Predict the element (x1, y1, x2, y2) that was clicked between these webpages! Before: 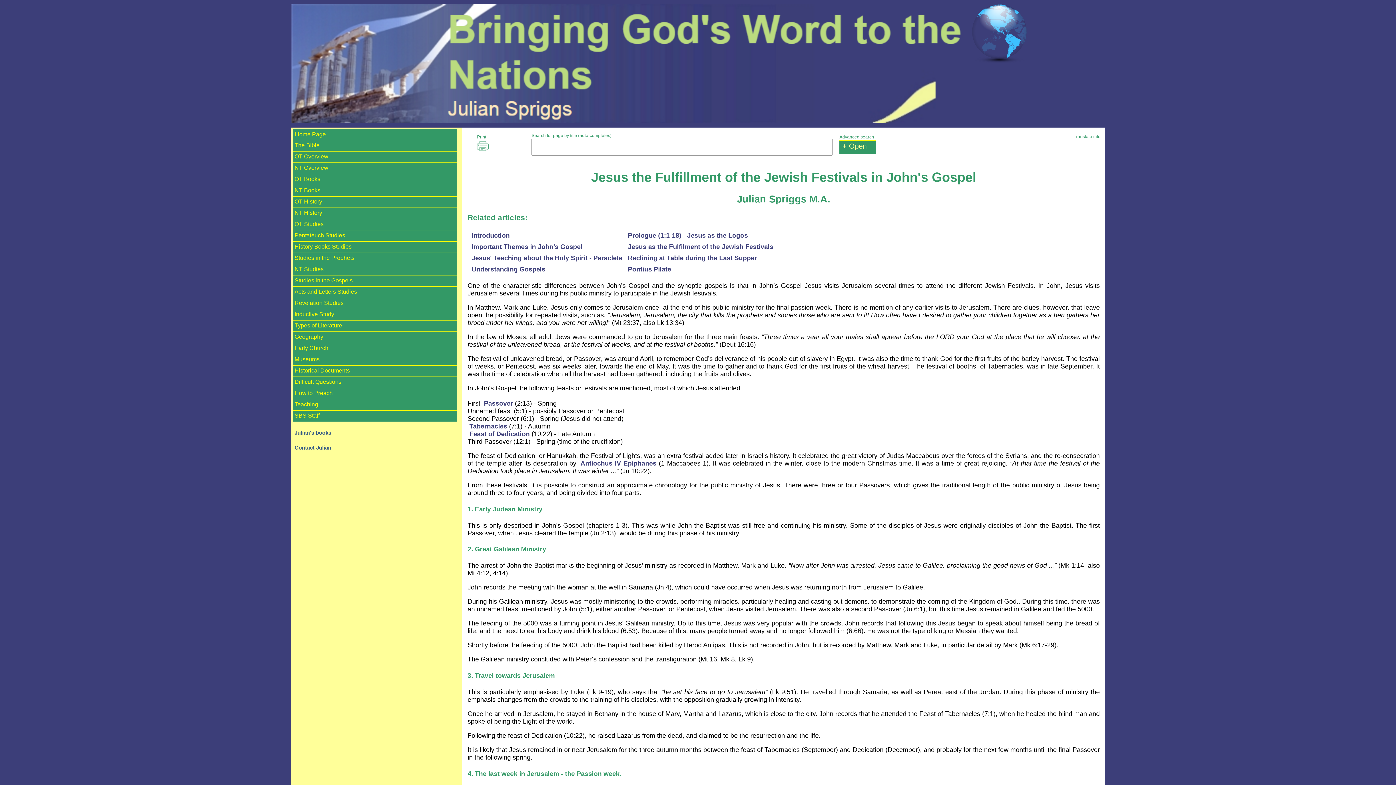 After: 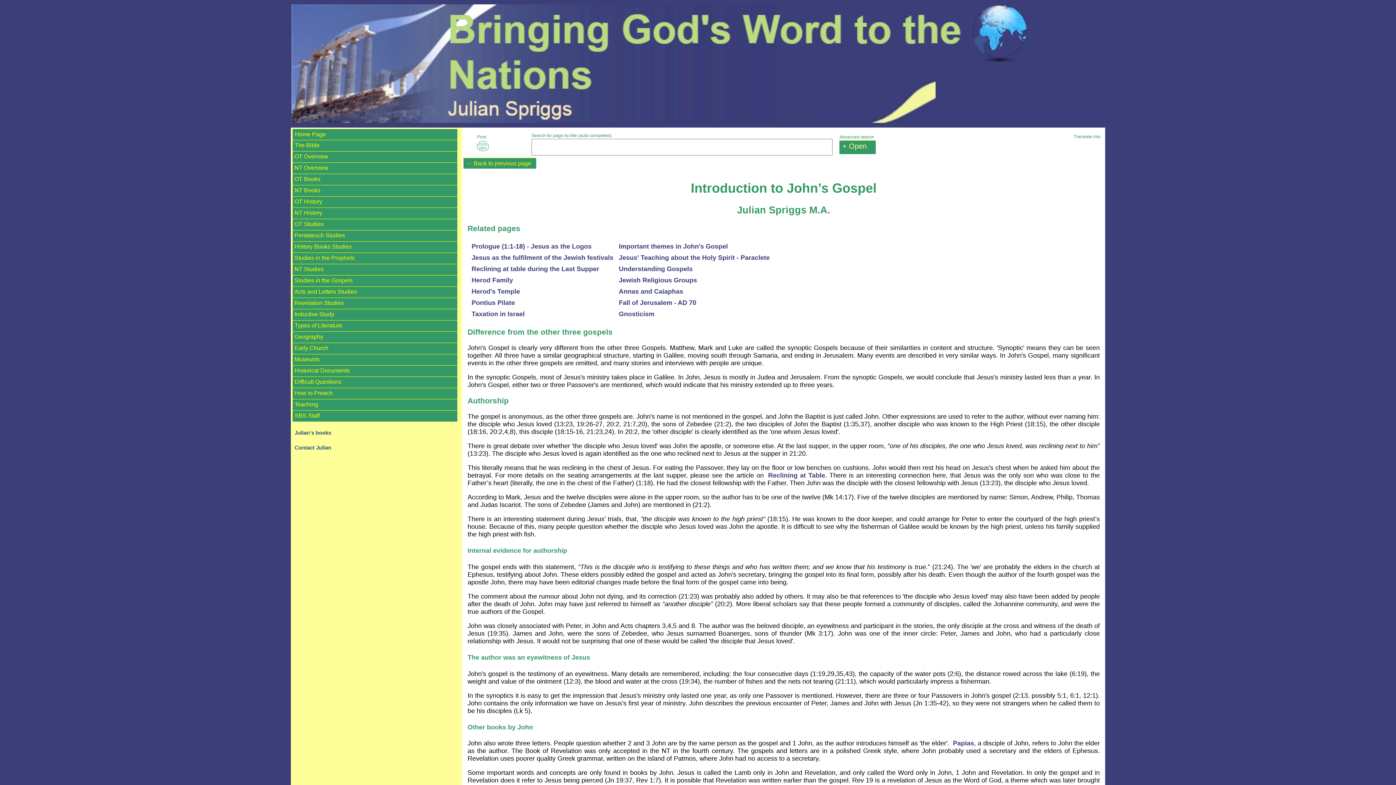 Action: bbox: (471, 231, 509, 239) label: Introduction